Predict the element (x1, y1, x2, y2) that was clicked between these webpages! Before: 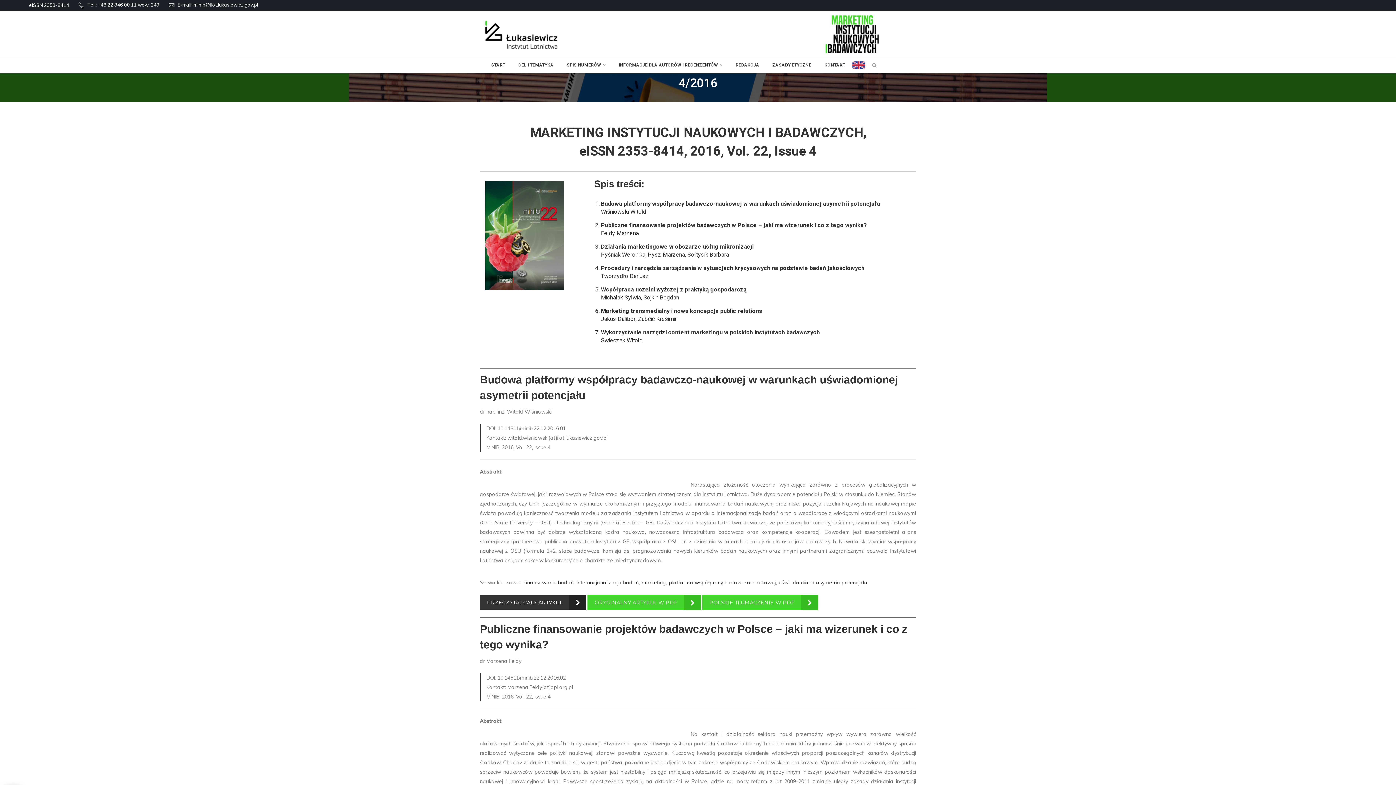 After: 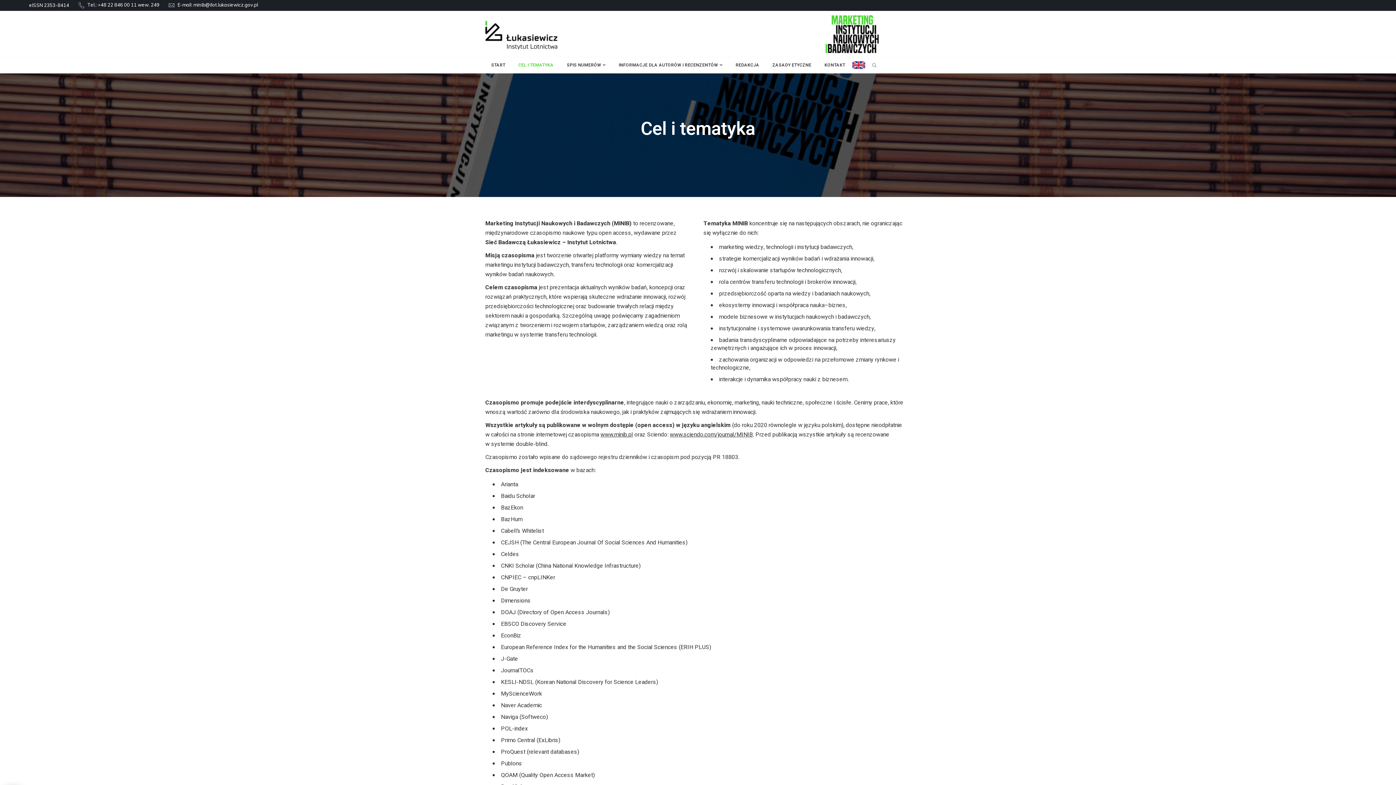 Action: bbox: (511, 57, 560, 73) label: CEL I TEMATYKA